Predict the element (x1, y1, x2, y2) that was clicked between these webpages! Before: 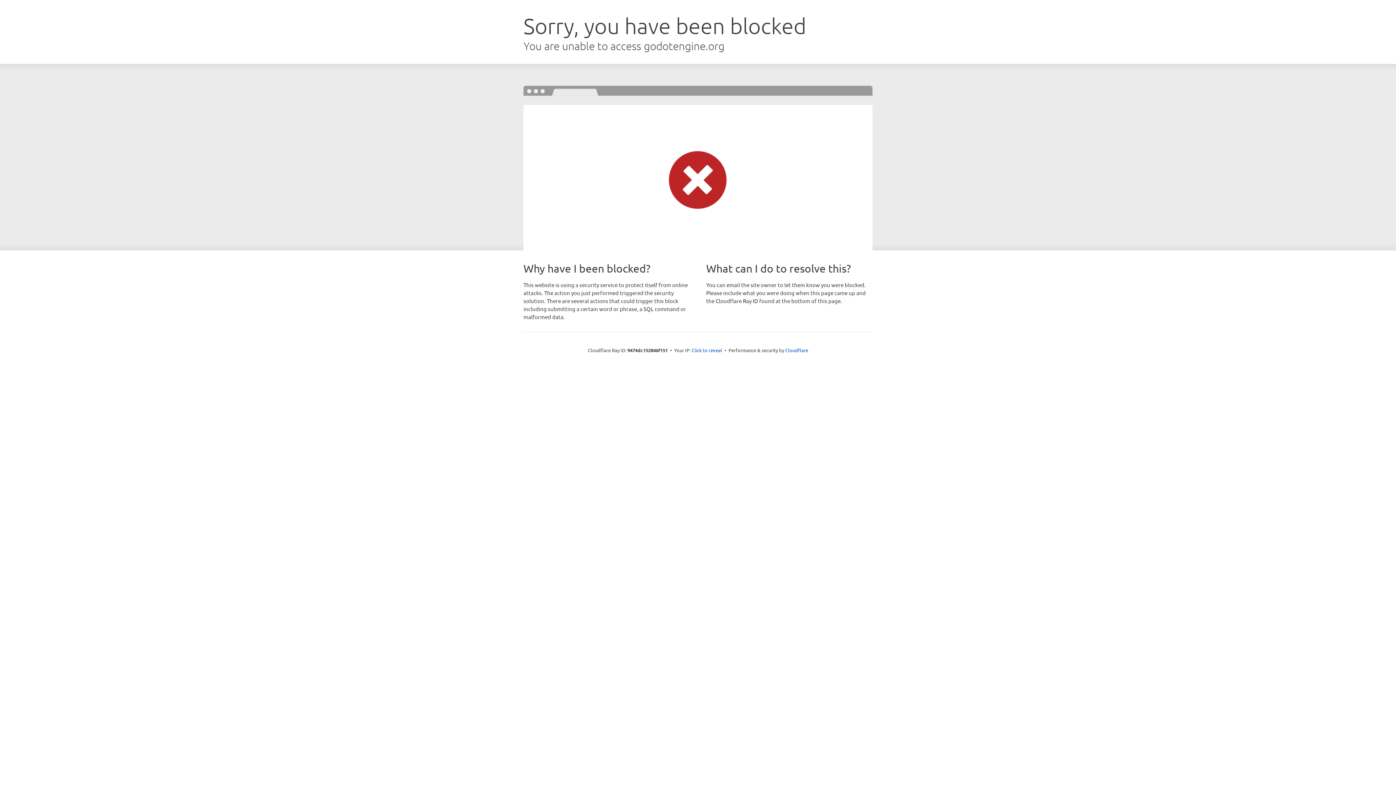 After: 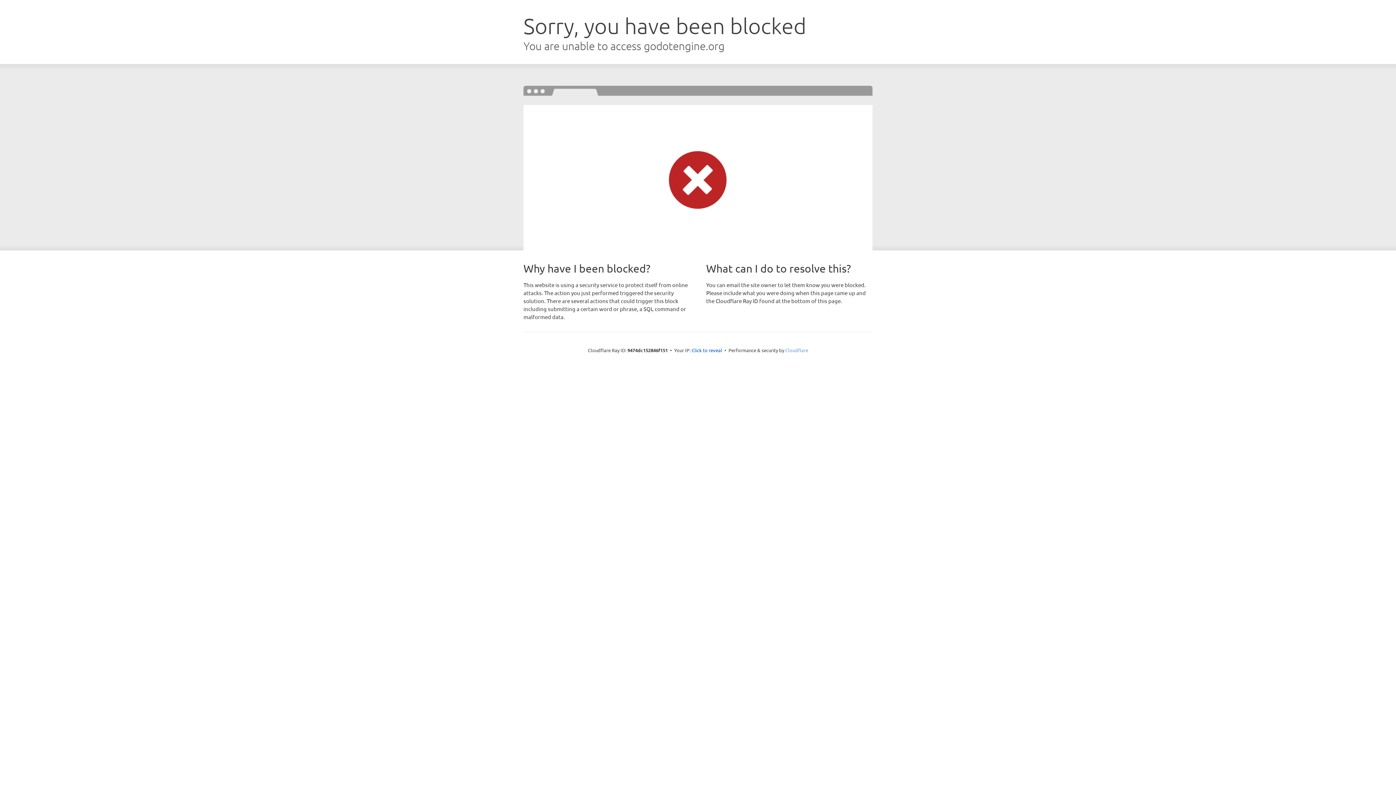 Action: bbox: (785, 347, 808, 353) label: Cloudflare